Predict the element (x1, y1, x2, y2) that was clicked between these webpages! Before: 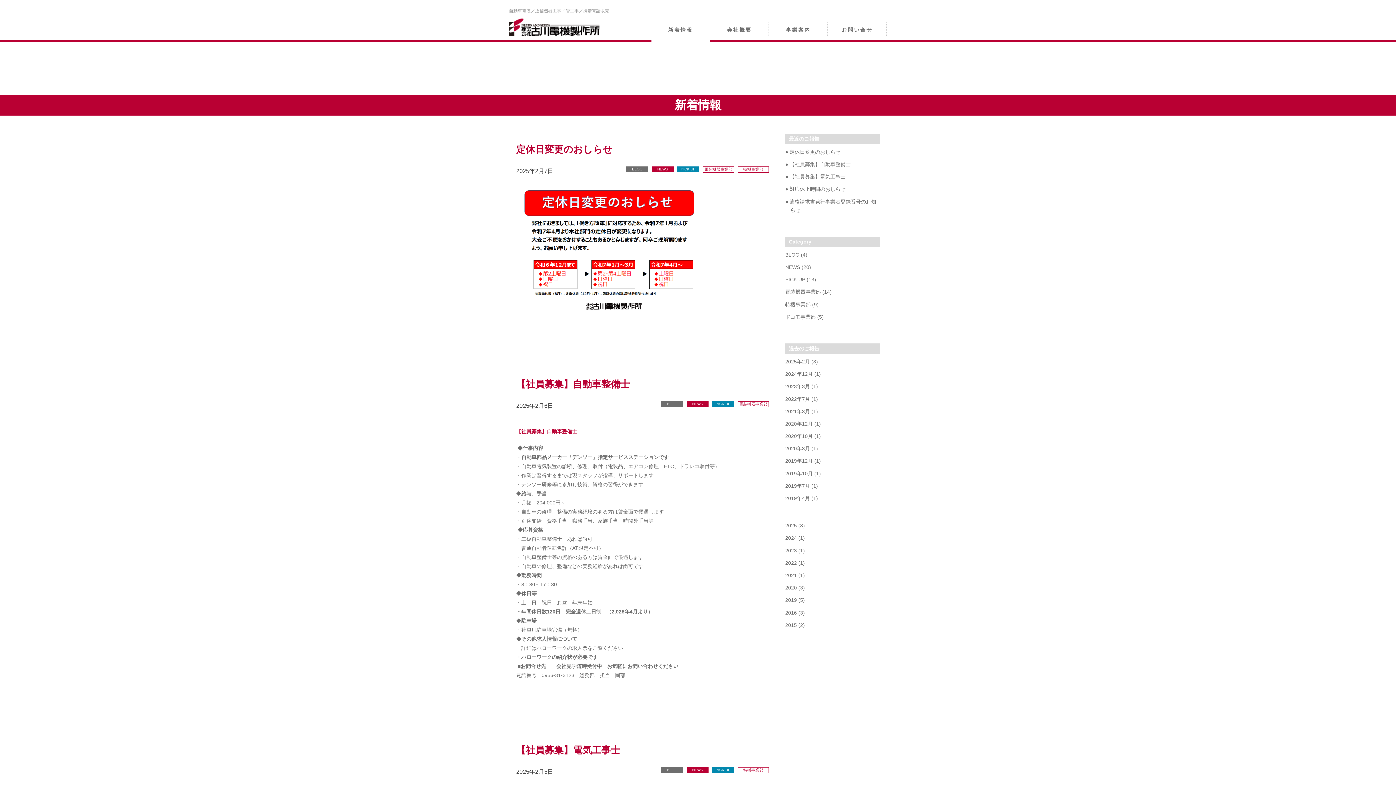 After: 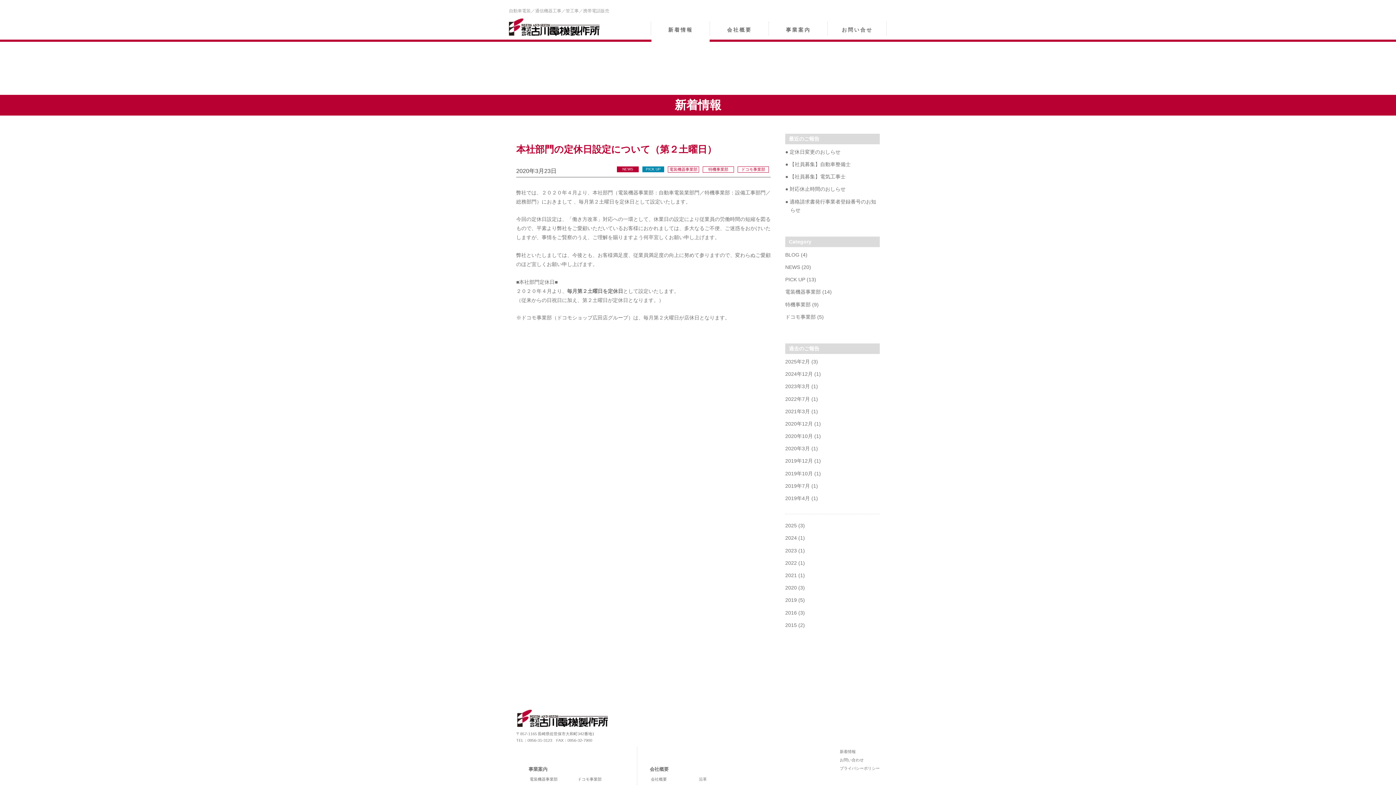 Action: label: 2020年3月 bbox: (785, 445, 810, 451)